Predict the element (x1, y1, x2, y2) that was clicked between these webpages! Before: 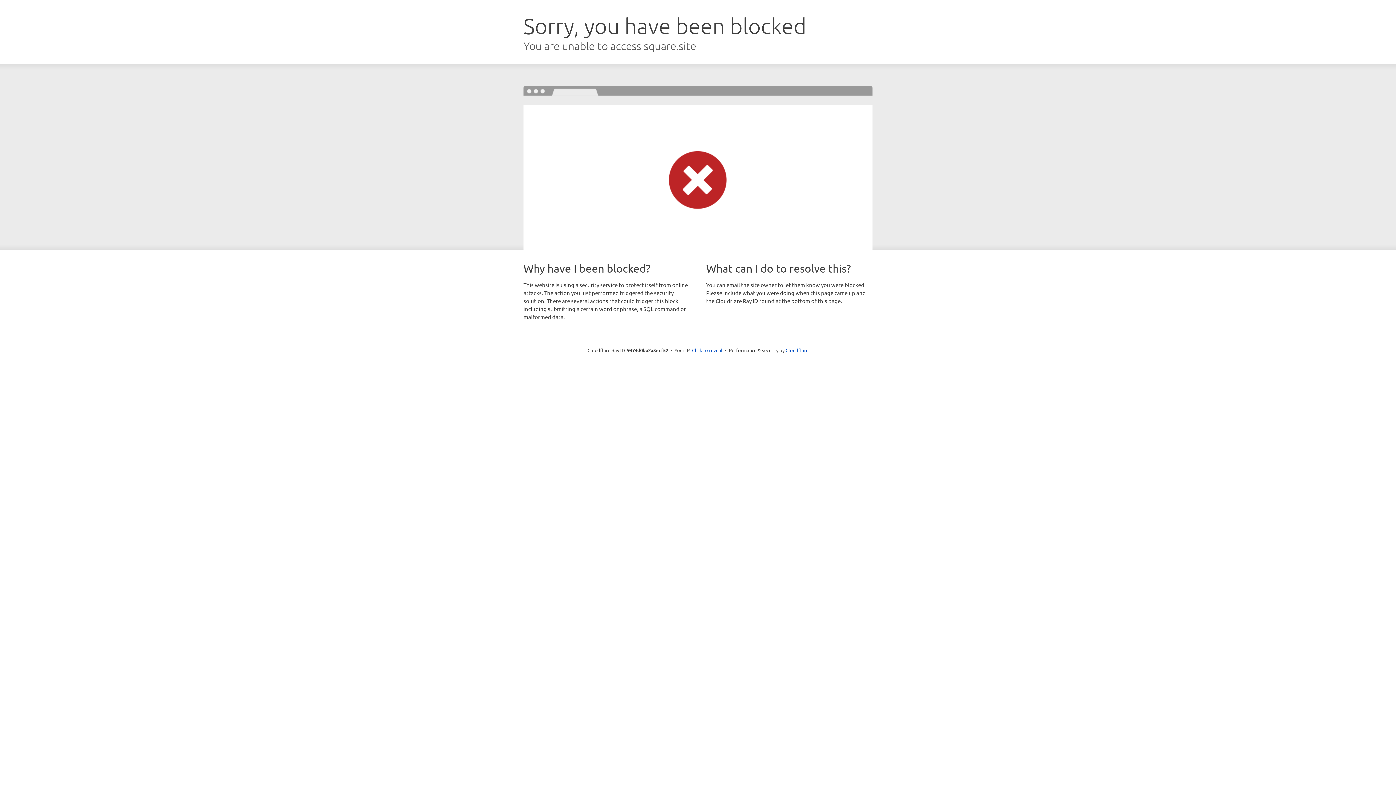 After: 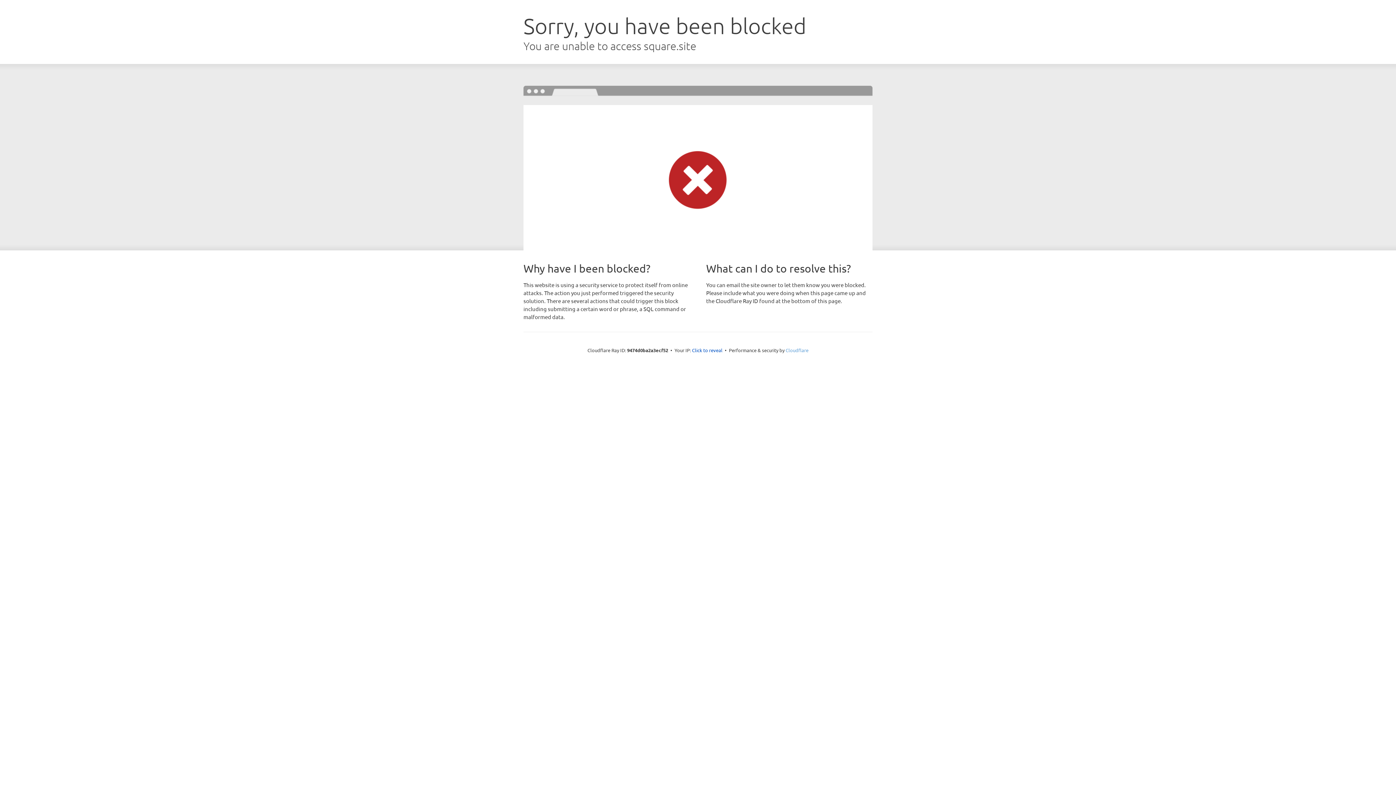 Action: label: Cloudflare bbox: (785, 347, 808, 353)